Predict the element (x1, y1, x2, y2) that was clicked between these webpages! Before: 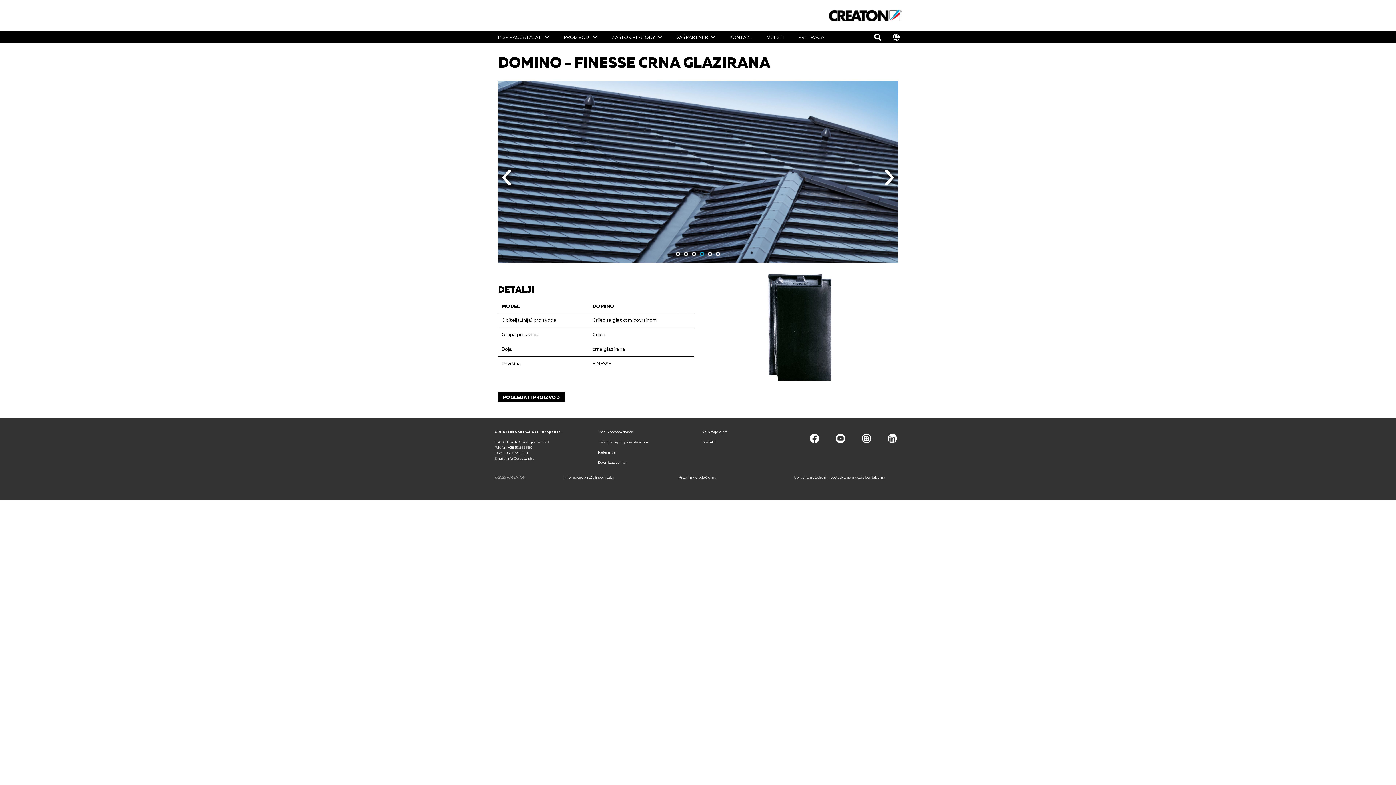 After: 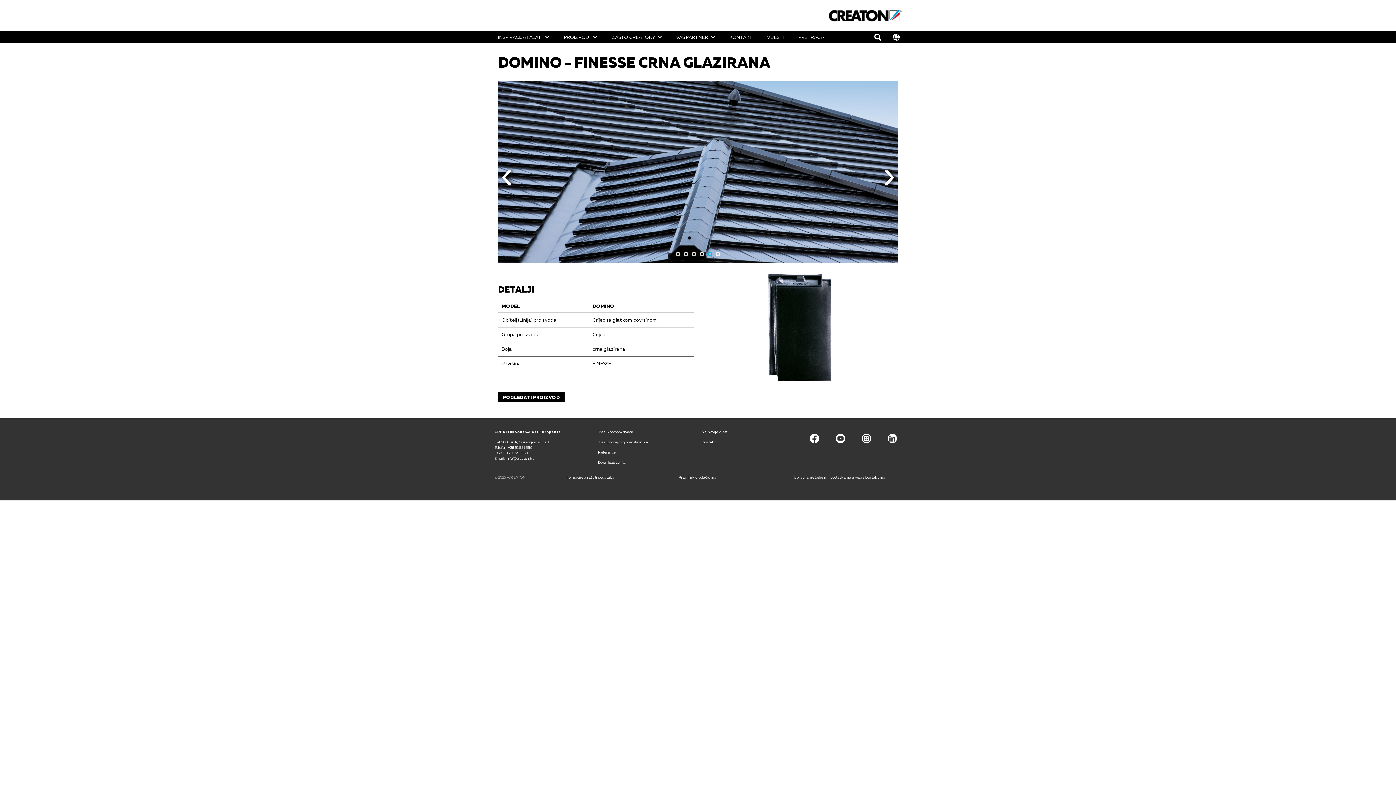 Action: bbox: (708, 252, 712, 256) label: 5